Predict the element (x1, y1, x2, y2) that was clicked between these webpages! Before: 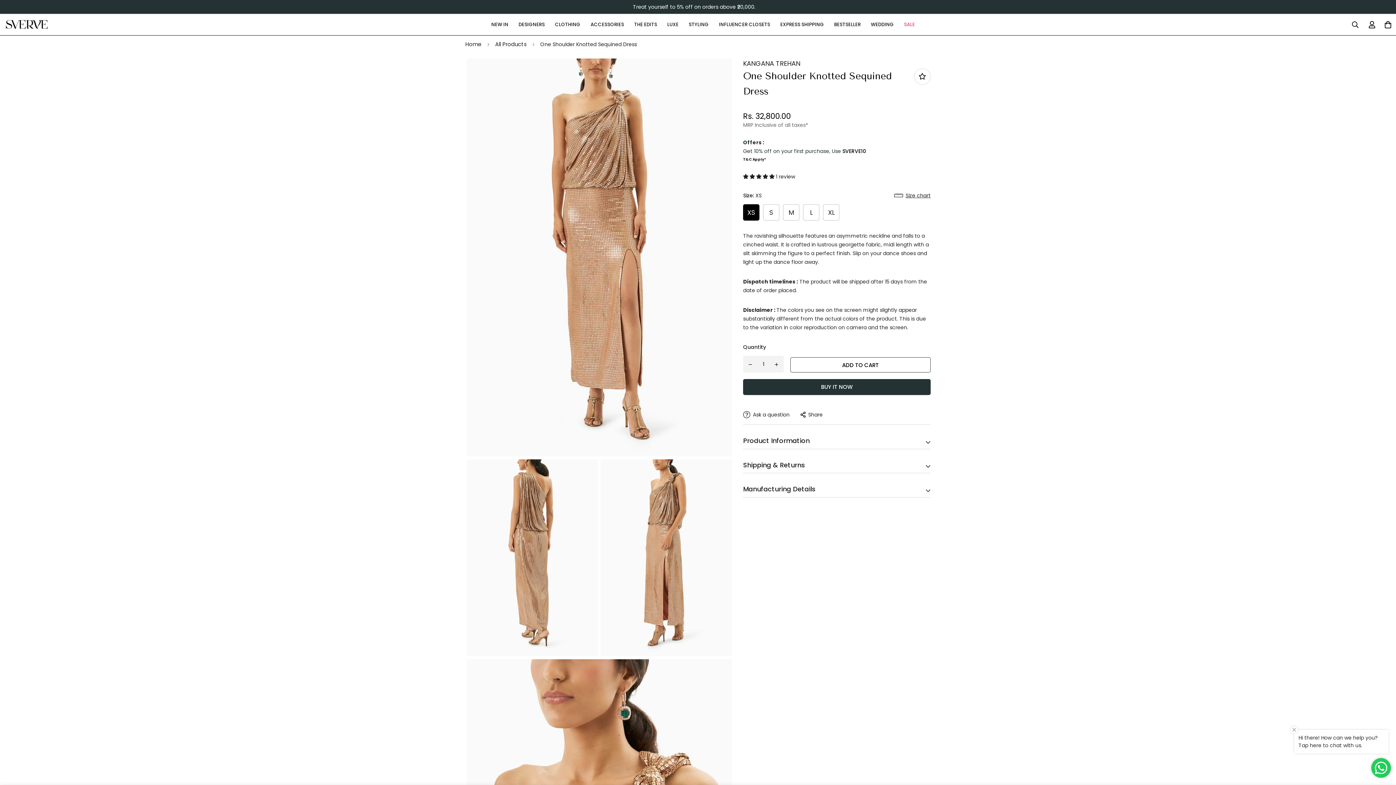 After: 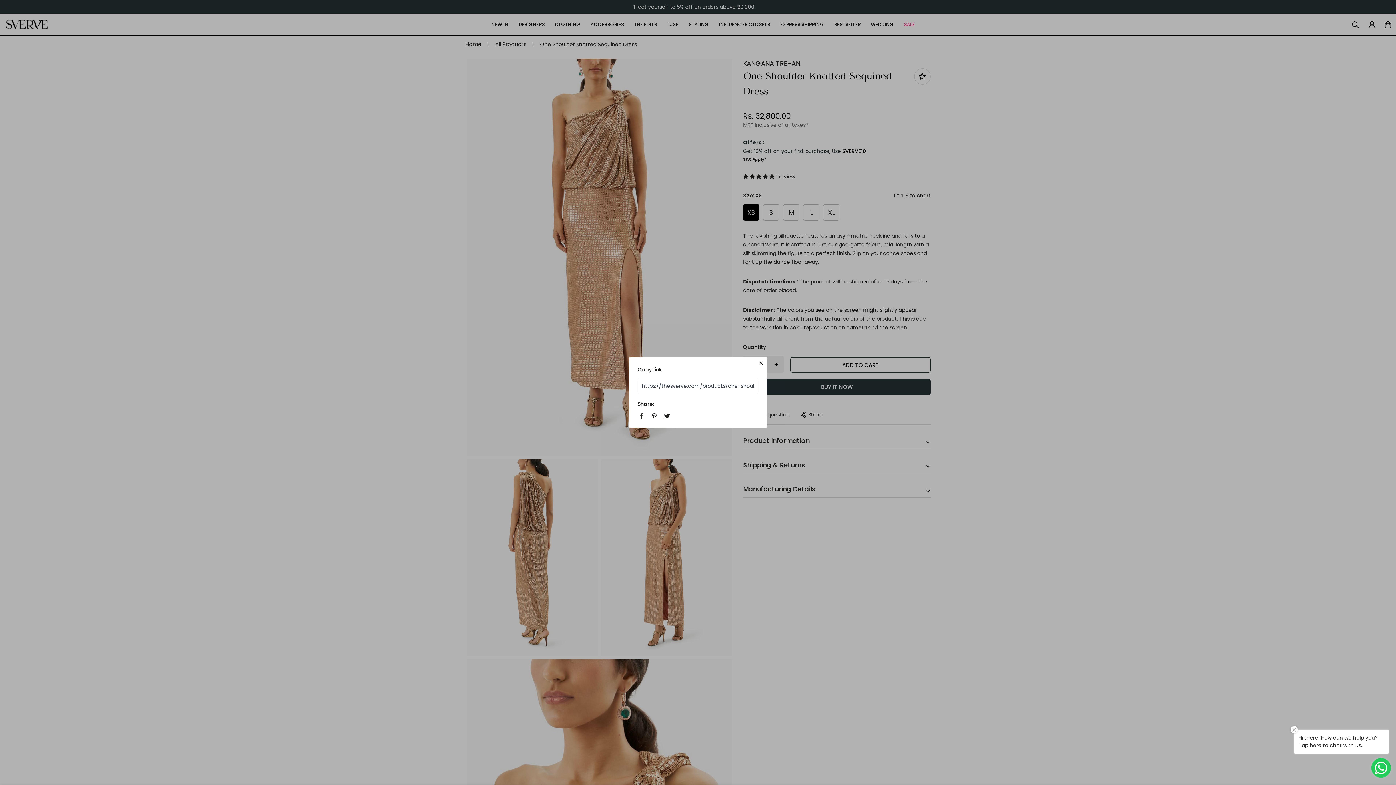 Action: label: Share bbox: (800, 411, 822, 418)